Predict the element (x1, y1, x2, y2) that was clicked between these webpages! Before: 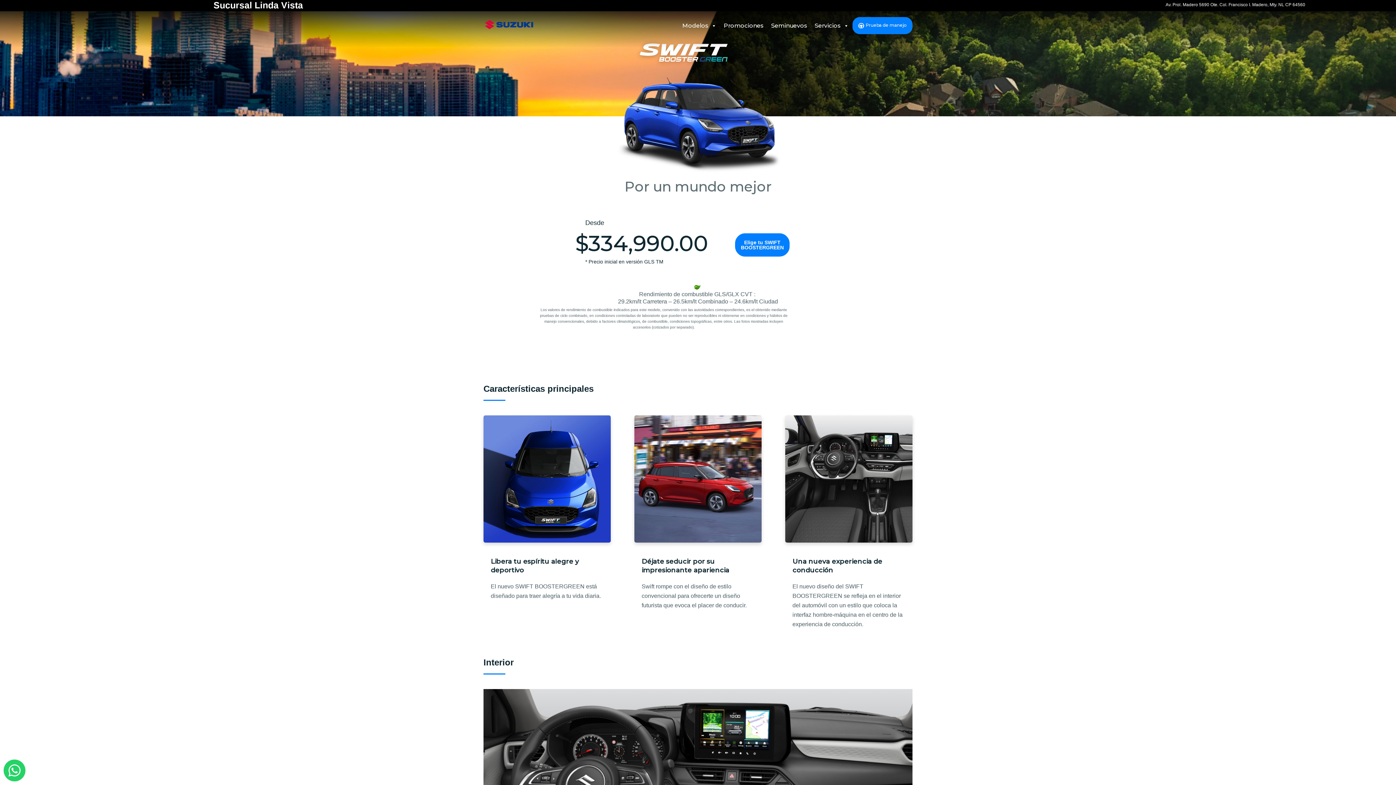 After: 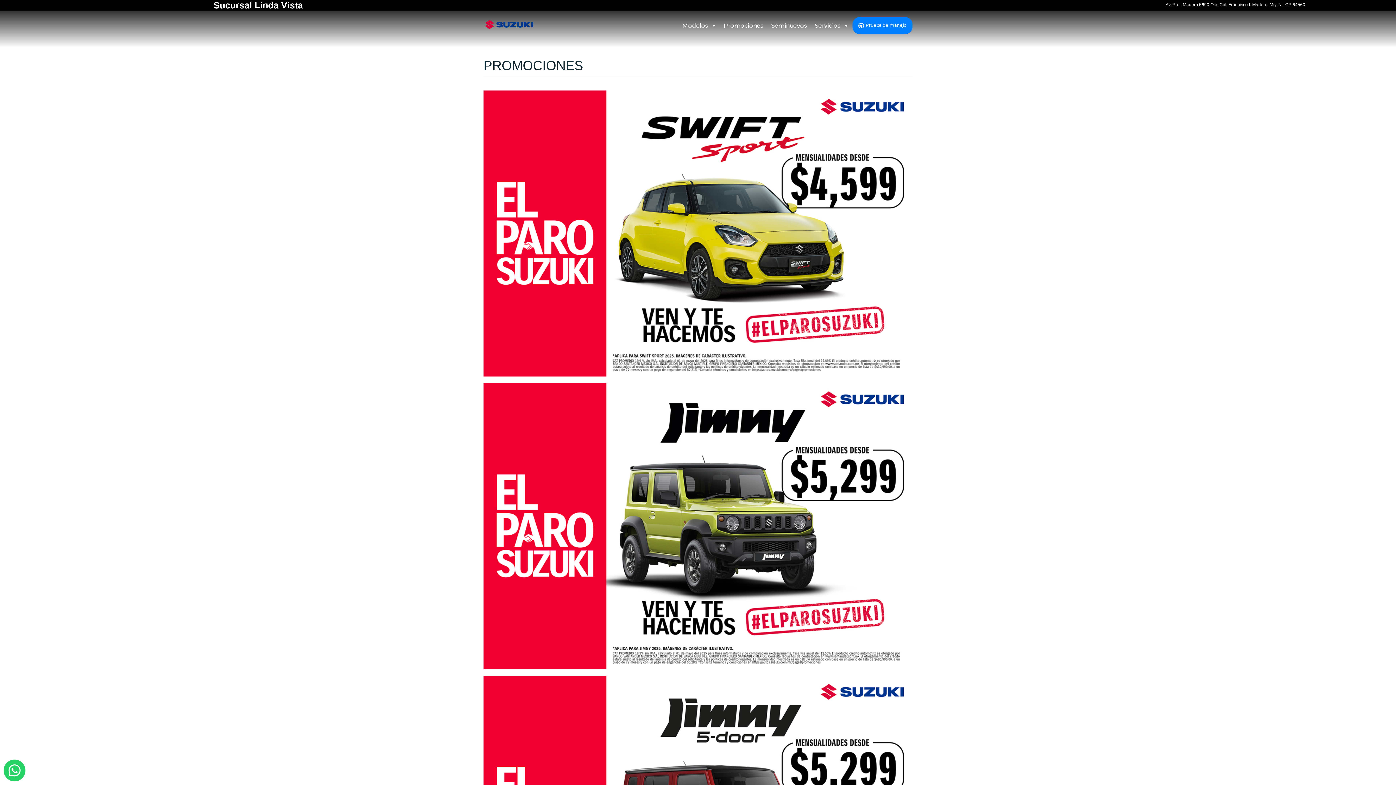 Action: bbox: (720, 18, 767, 32) label: Promociones